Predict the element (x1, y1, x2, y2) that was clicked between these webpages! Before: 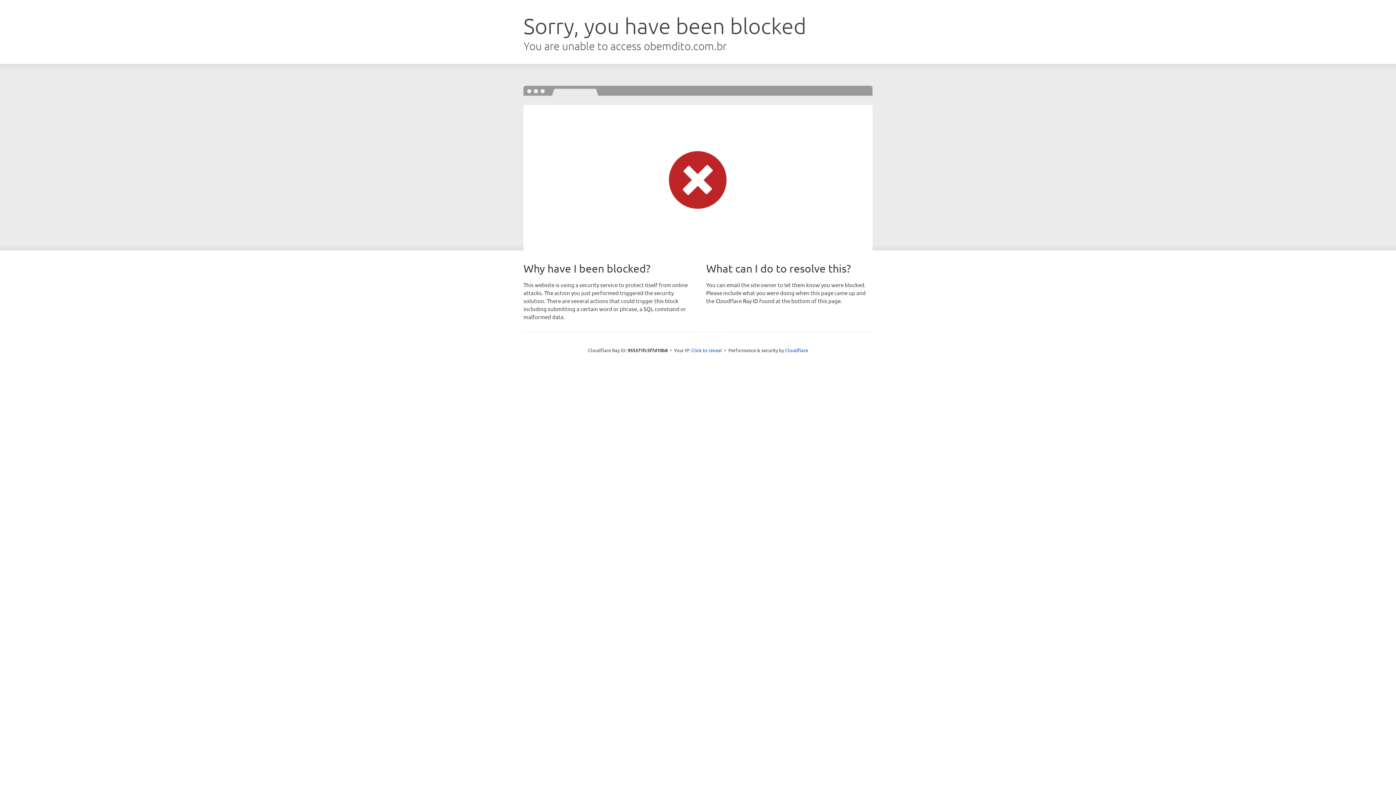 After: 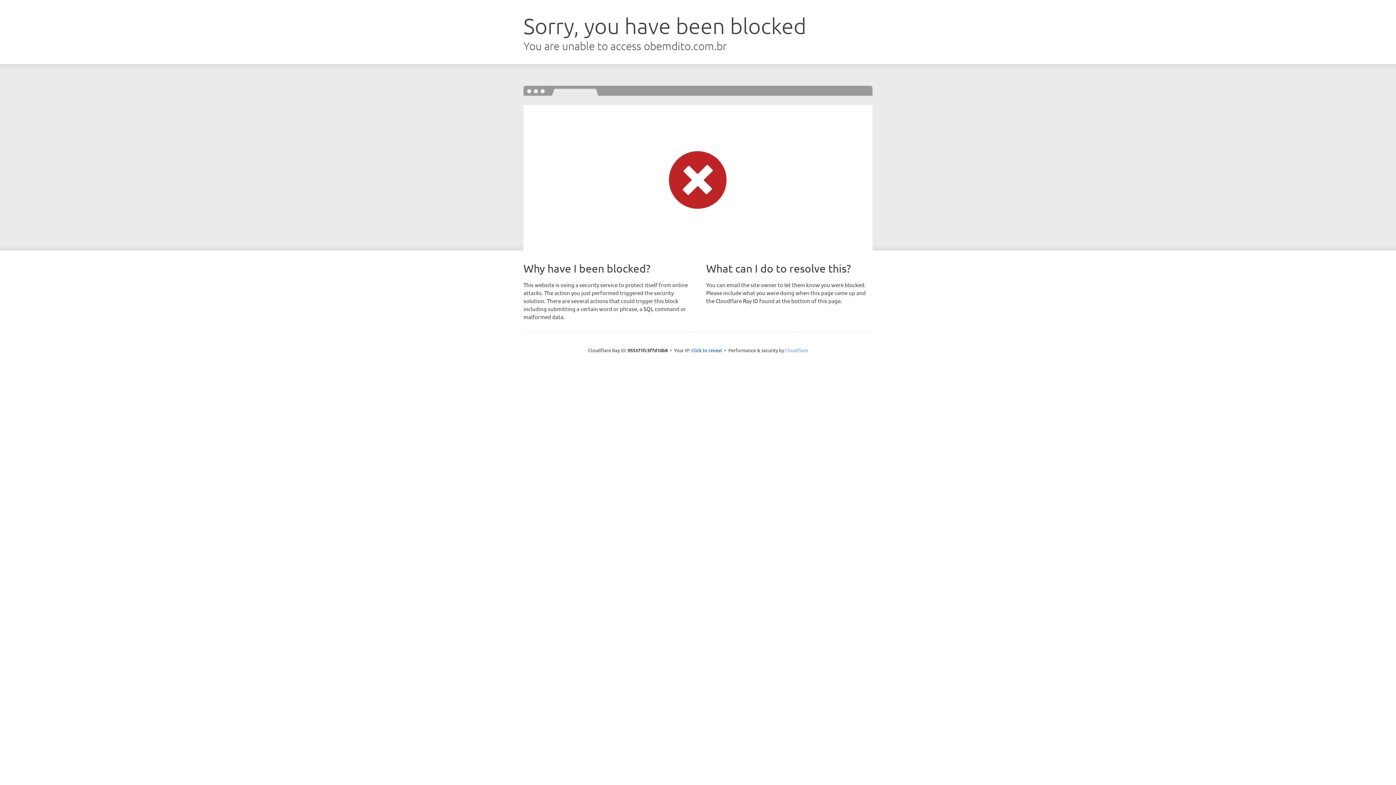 Action: bbox: (785, 347, 808, 353) label: Cloudflare